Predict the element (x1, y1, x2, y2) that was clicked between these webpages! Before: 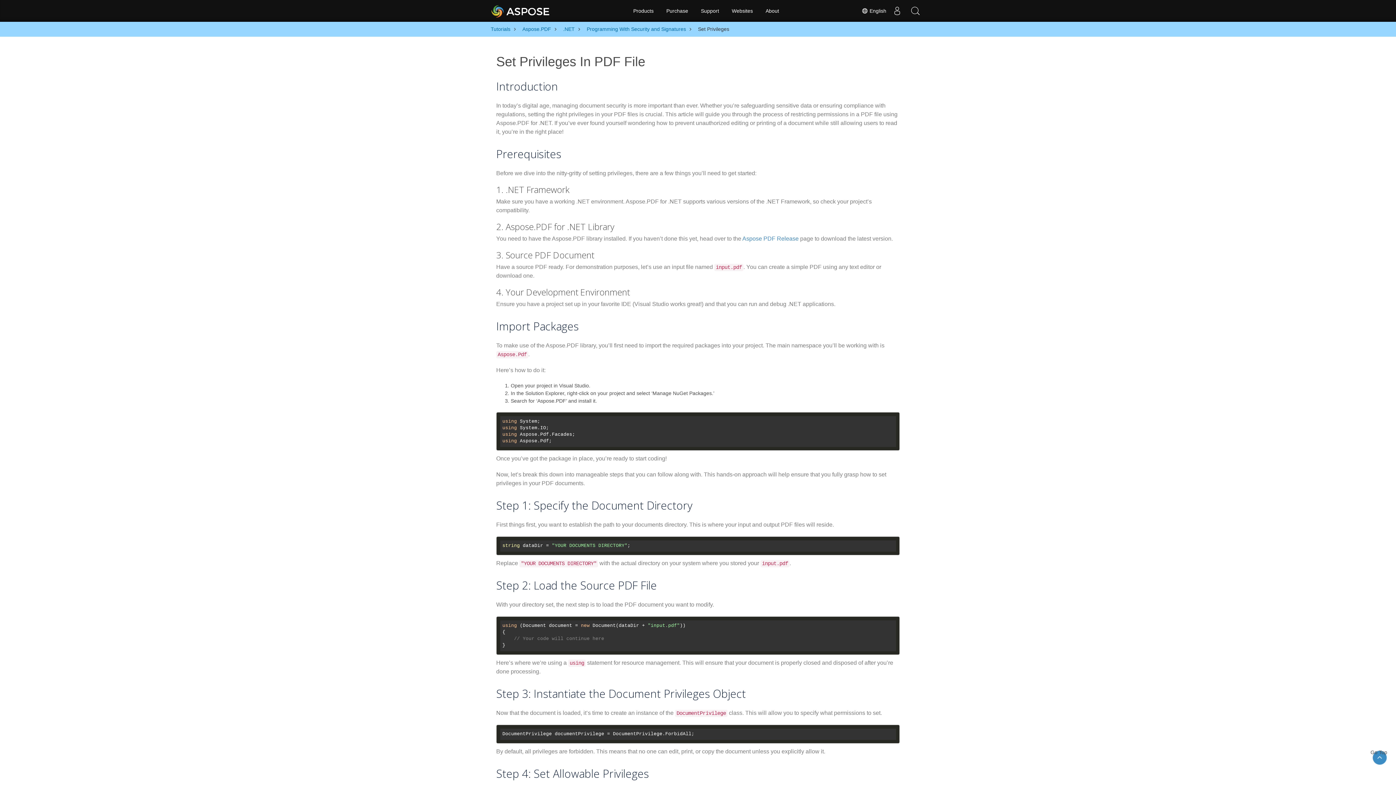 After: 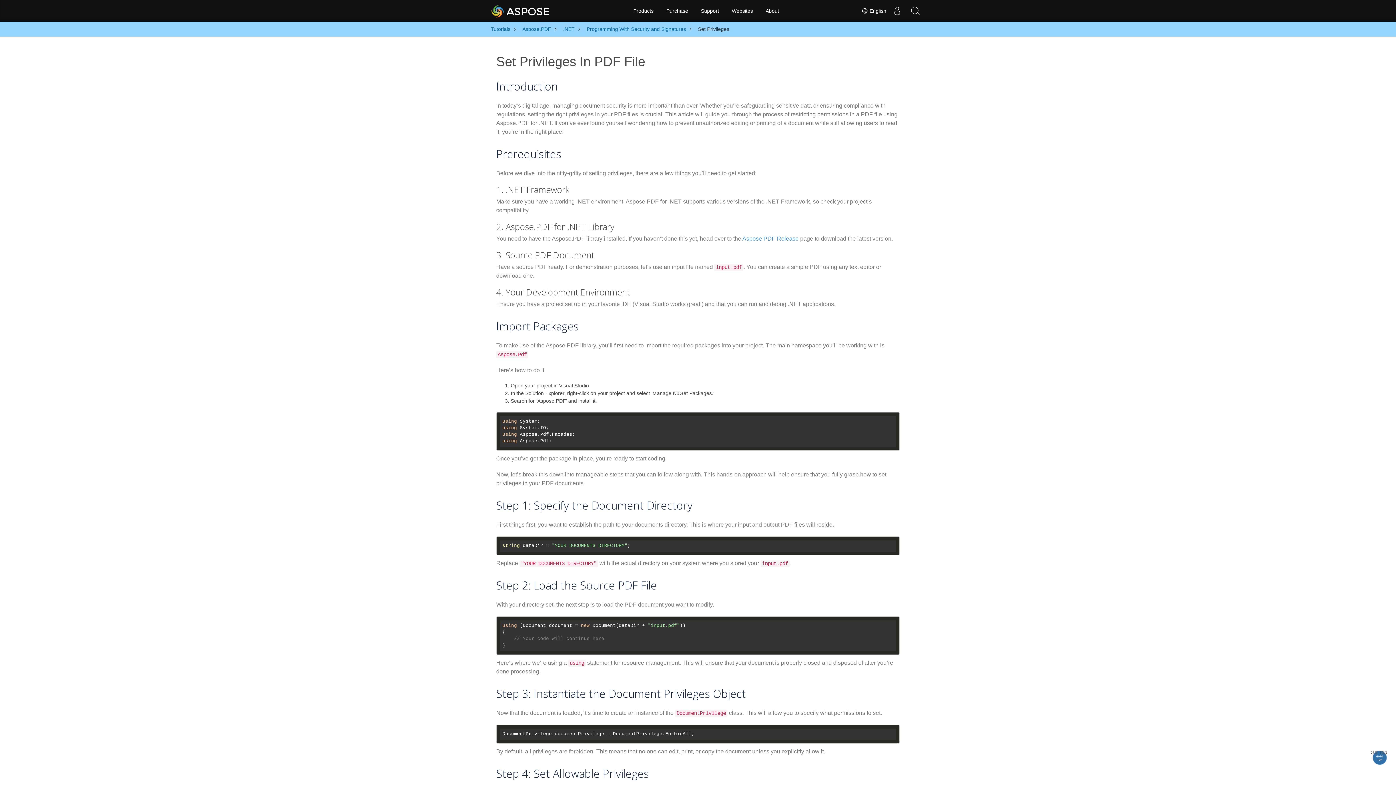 Action: bbox: (1370, 749, 1389, 767) label: Go Top 